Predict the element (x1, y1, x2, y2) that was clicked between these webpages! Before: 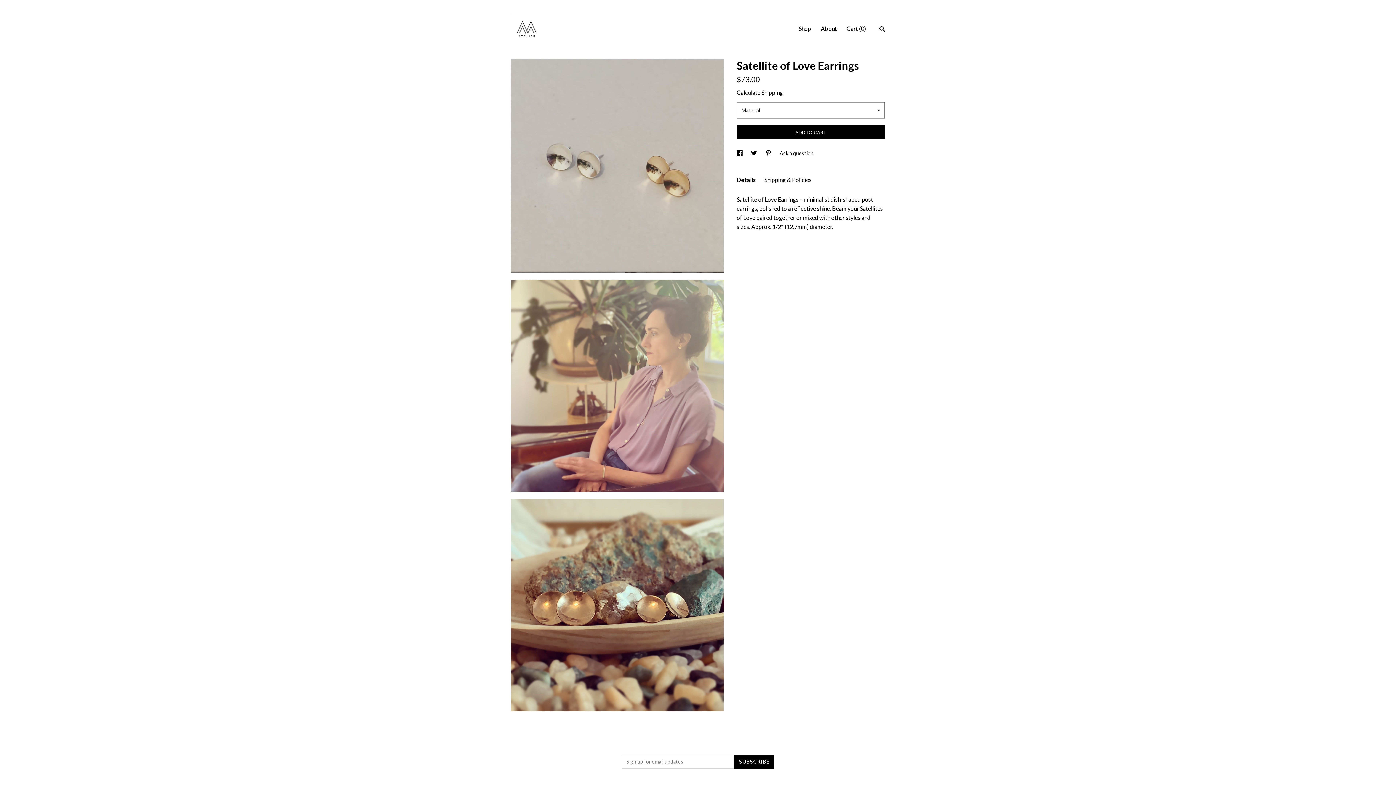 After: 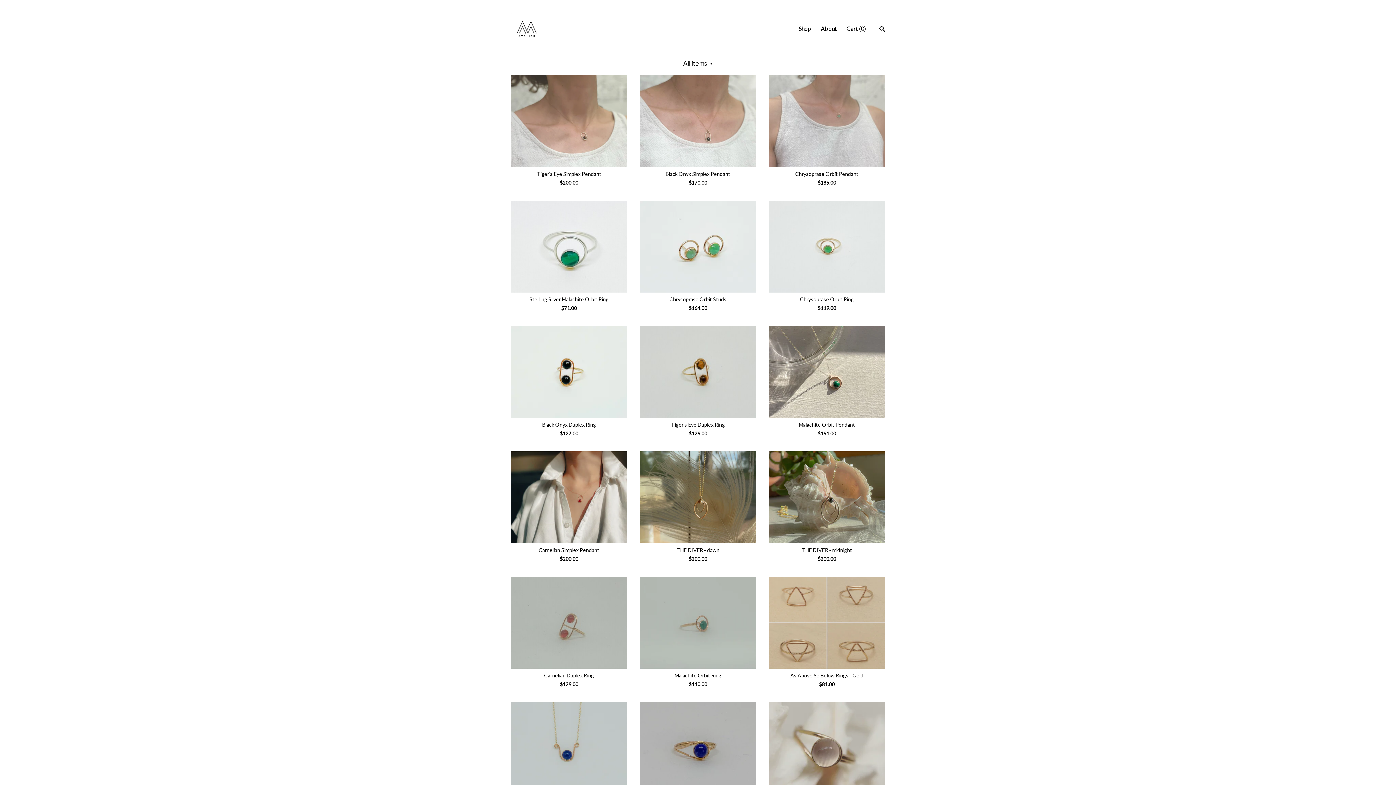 Action: label: Shop bbox: (798, 25, 811, 32)